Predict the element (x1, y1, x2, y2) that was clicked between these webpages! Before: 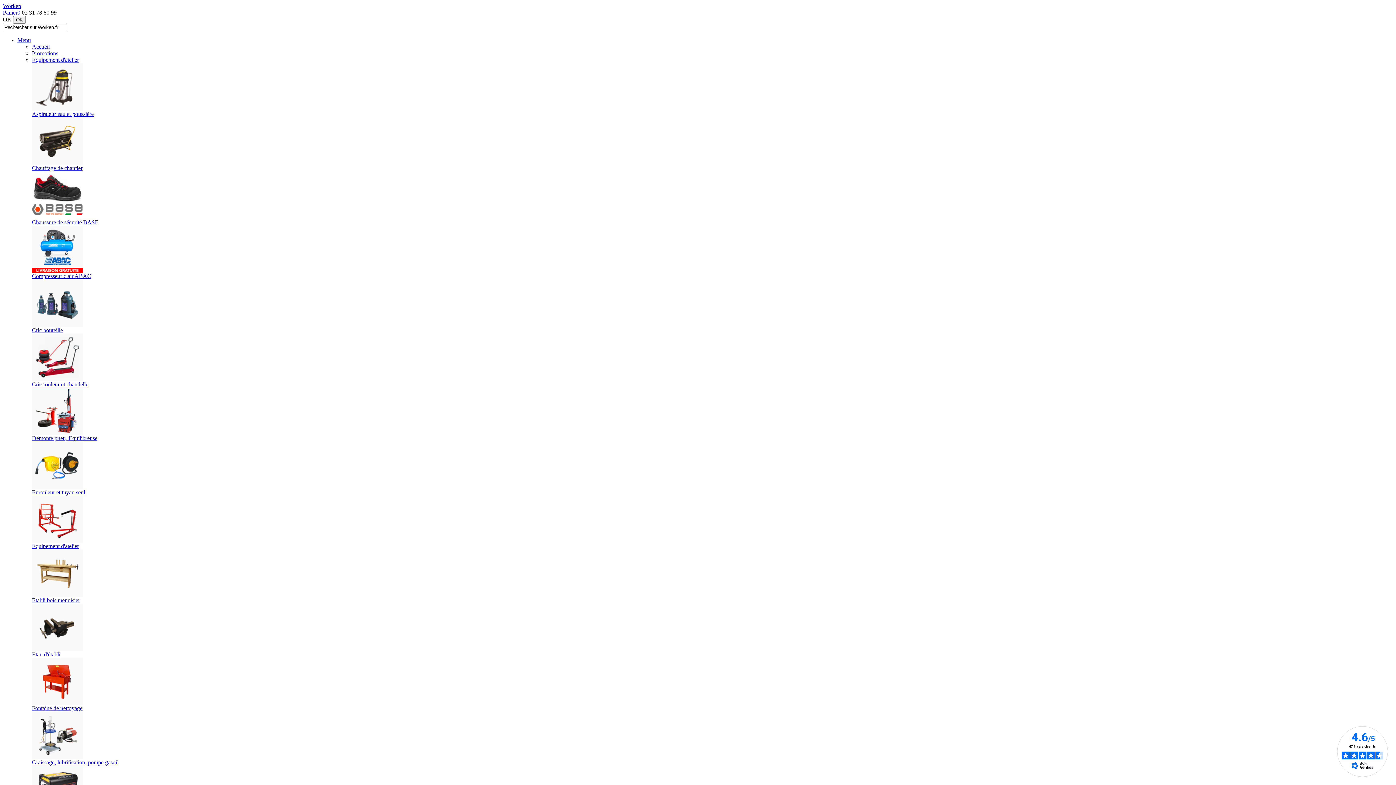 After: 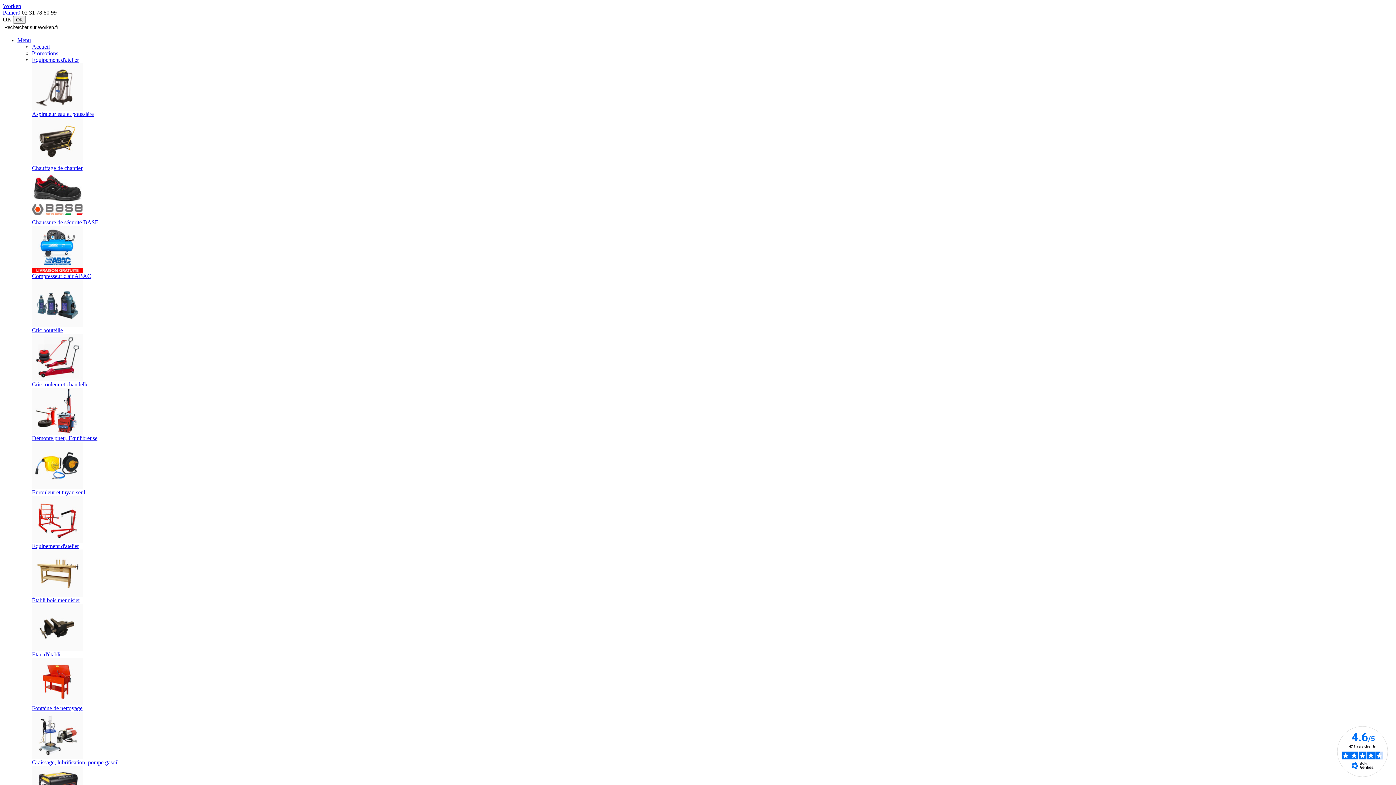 Action: label: Graissage, lubrification, pompe gasoil bbox: (32, 754, 1393, 766)